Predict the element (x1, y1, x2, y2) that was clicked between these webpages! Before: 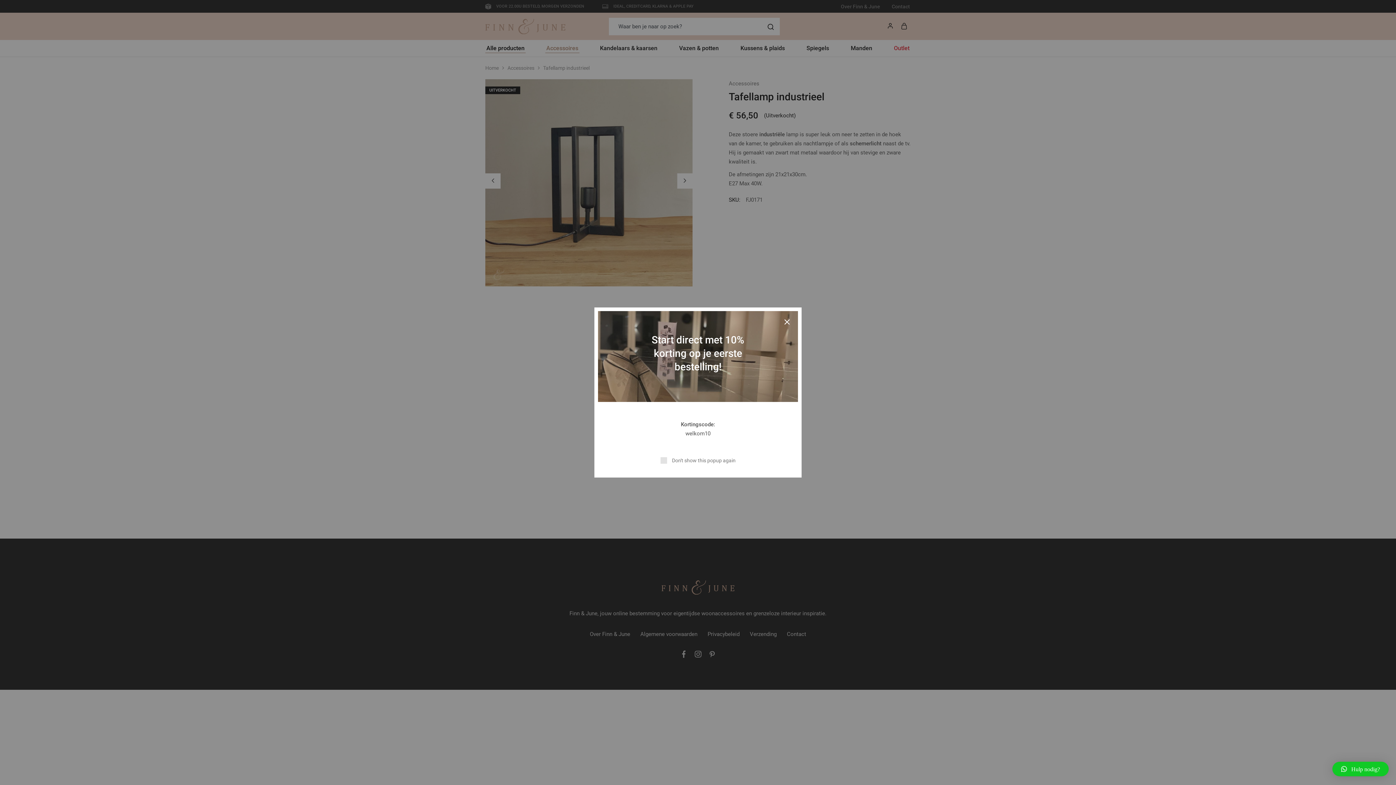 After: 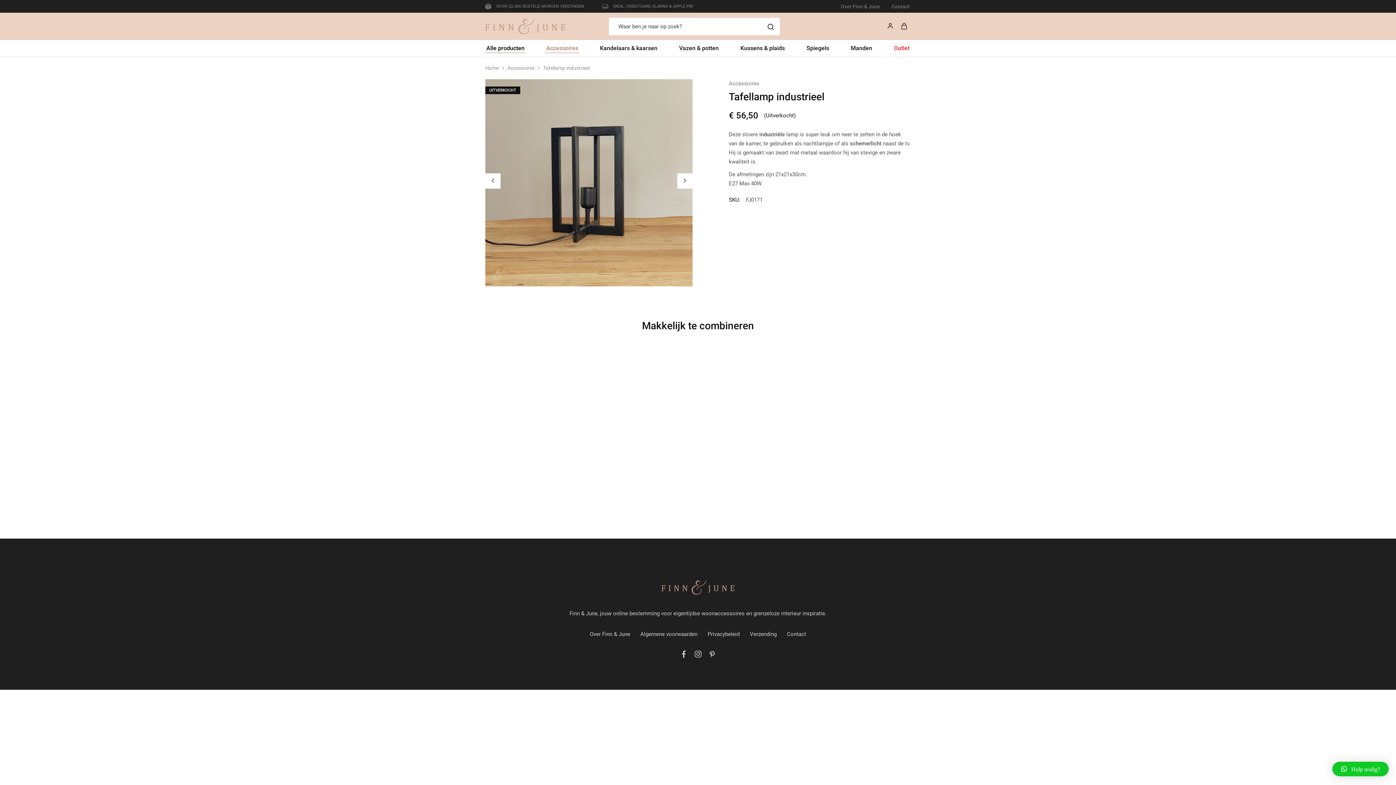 Action: label: Don't show this popup again bbox: (660, 456, 735, 465)